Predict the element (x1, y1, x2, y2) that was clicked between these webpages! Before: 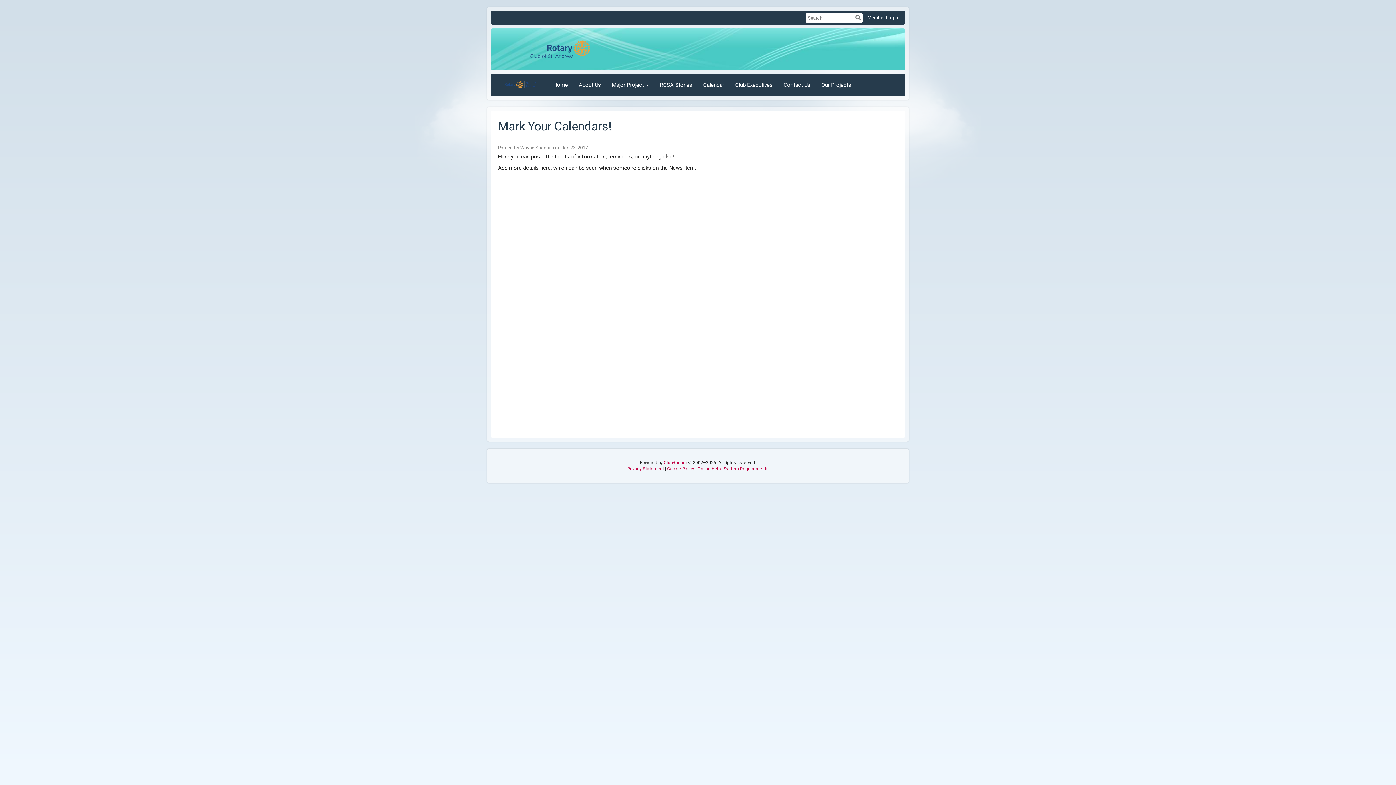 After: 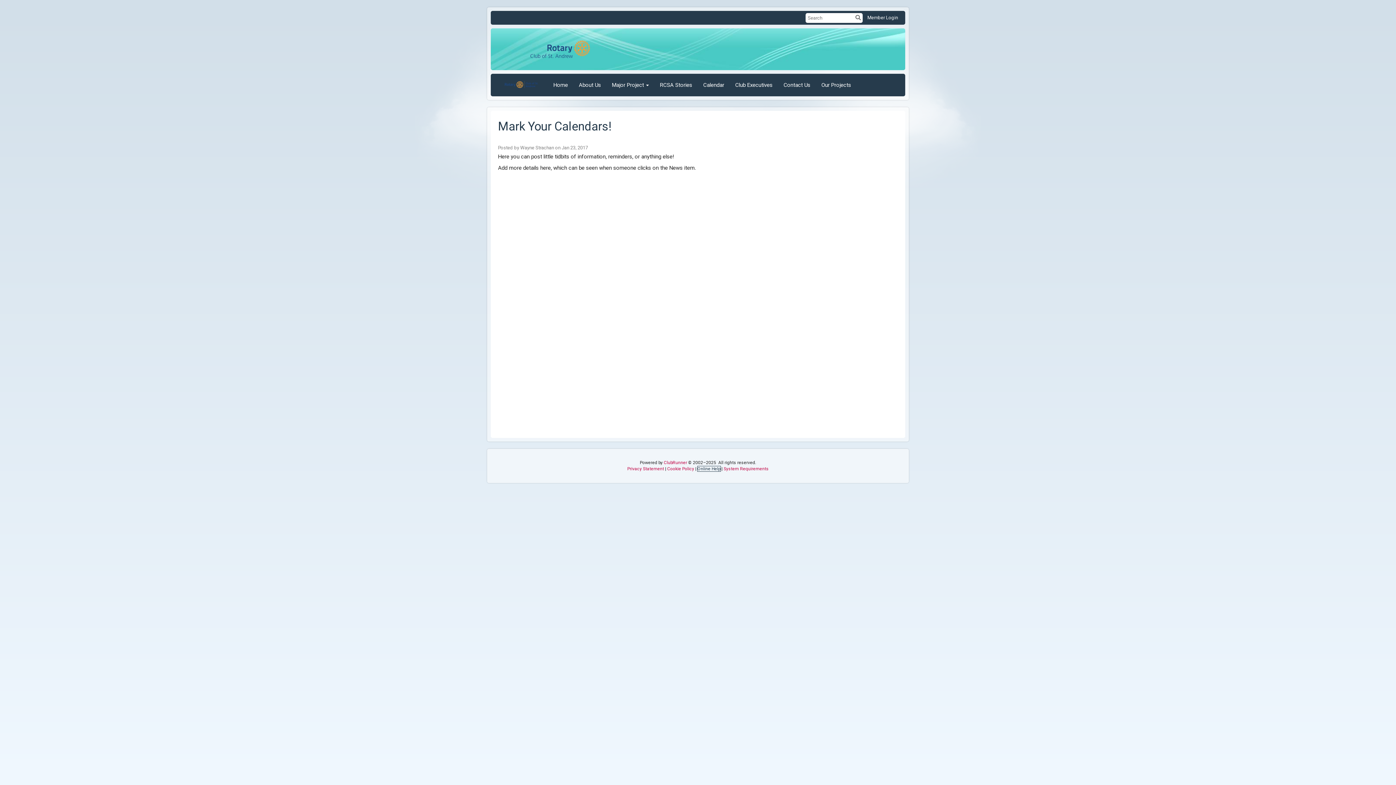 Action: bbox: (697, 466, 720, 471) label: Online Help